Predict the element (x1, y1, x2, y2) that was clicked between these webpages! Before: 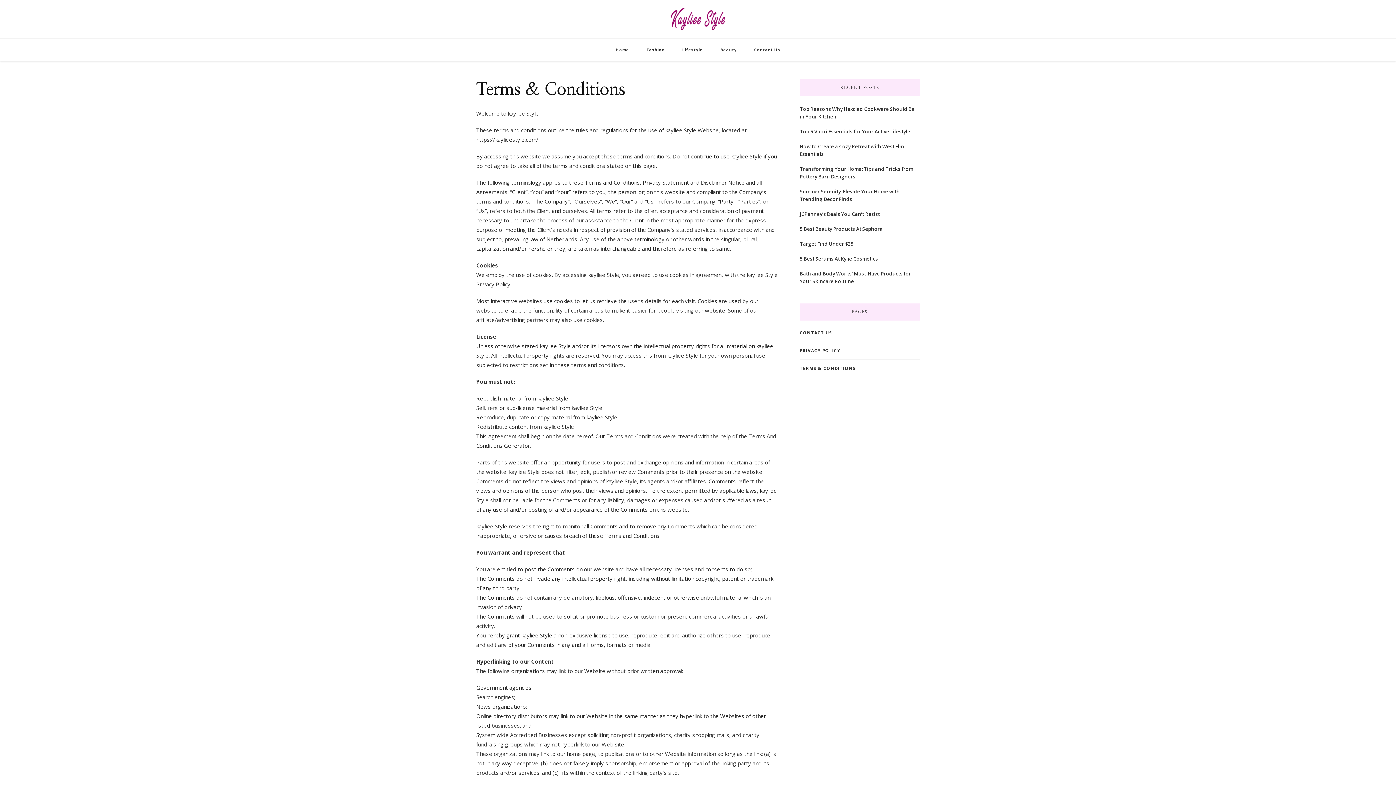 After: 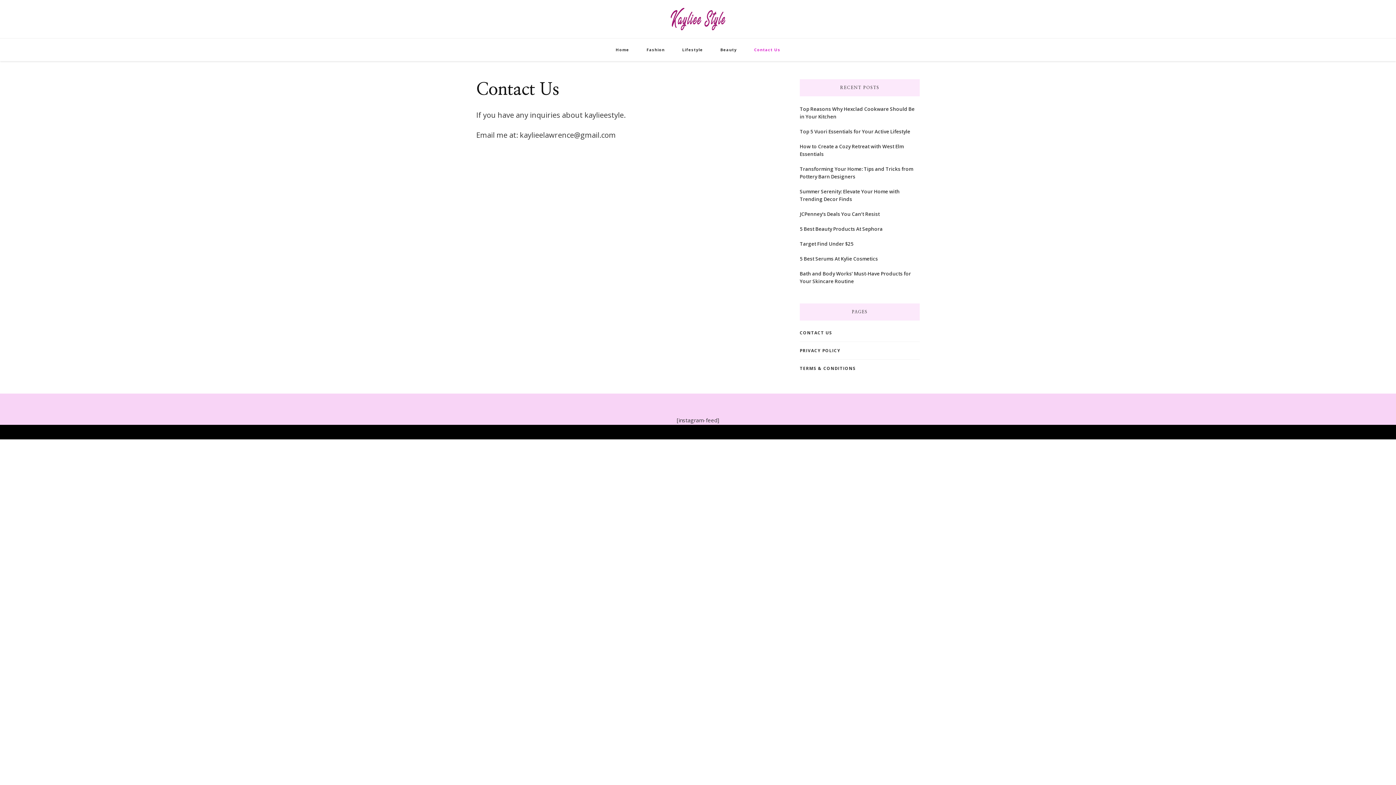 Action: bbox: (746, 38, 788, 61) label: Contact Us